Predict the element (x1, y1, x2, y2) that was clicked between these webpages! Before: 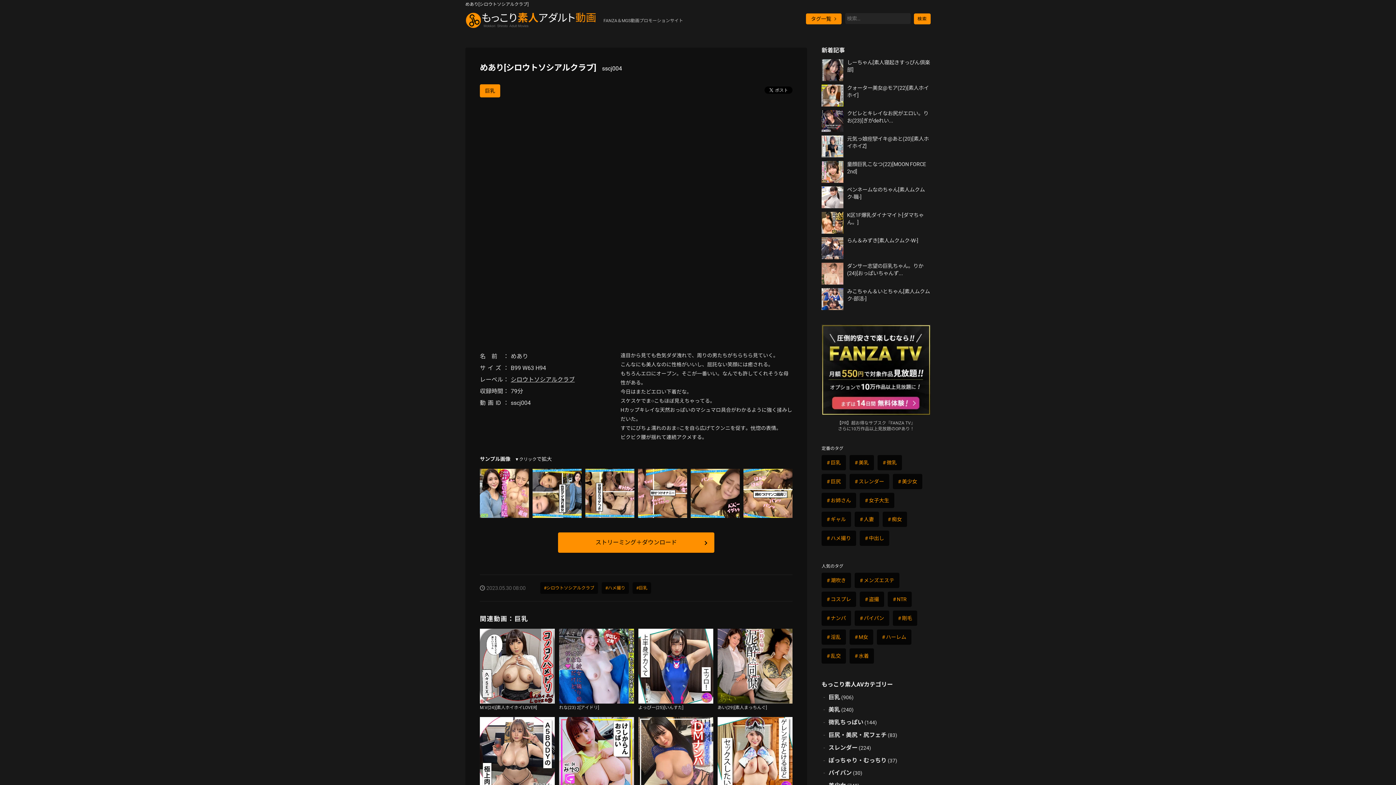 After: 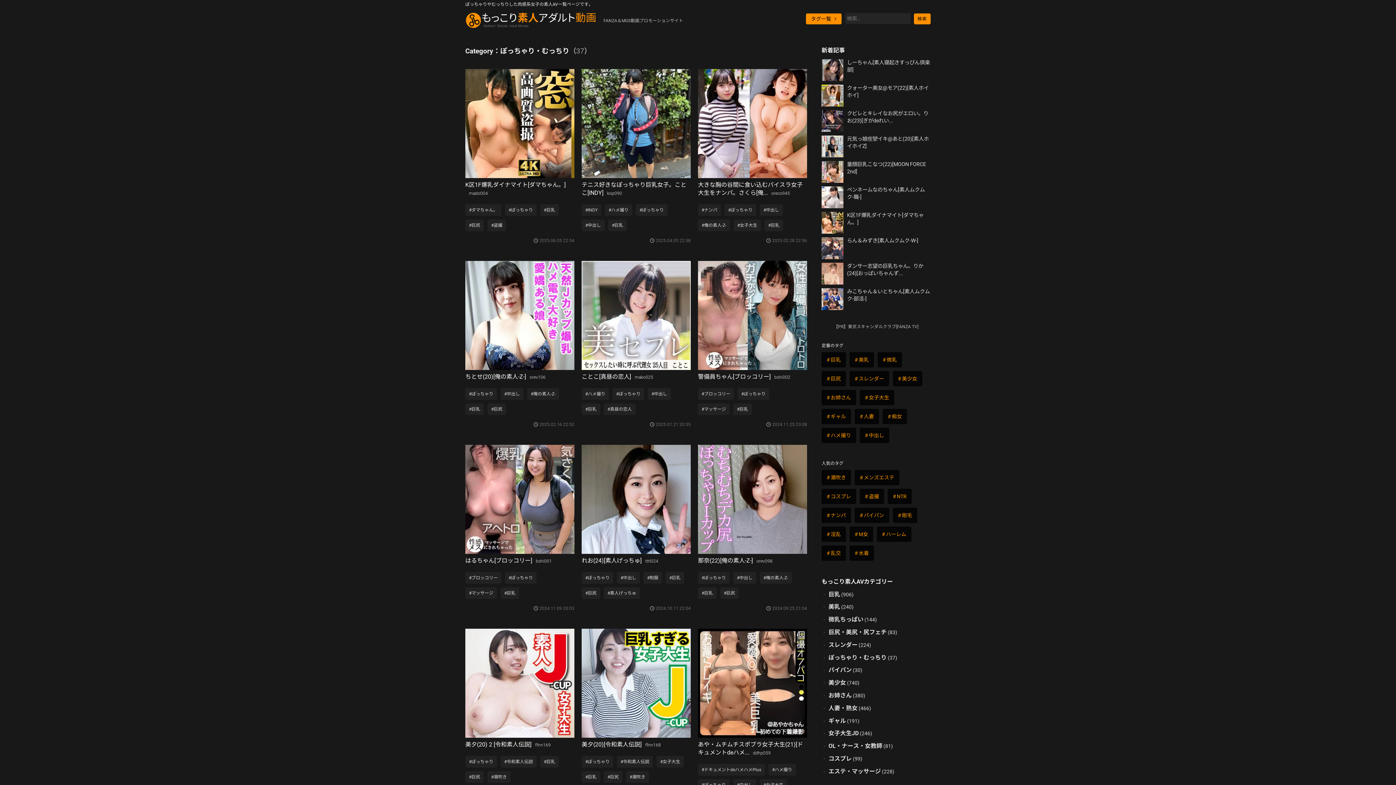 Action: label: ぽっちゃり・むっちり (37) bbox: (828, 757, 897, 764)